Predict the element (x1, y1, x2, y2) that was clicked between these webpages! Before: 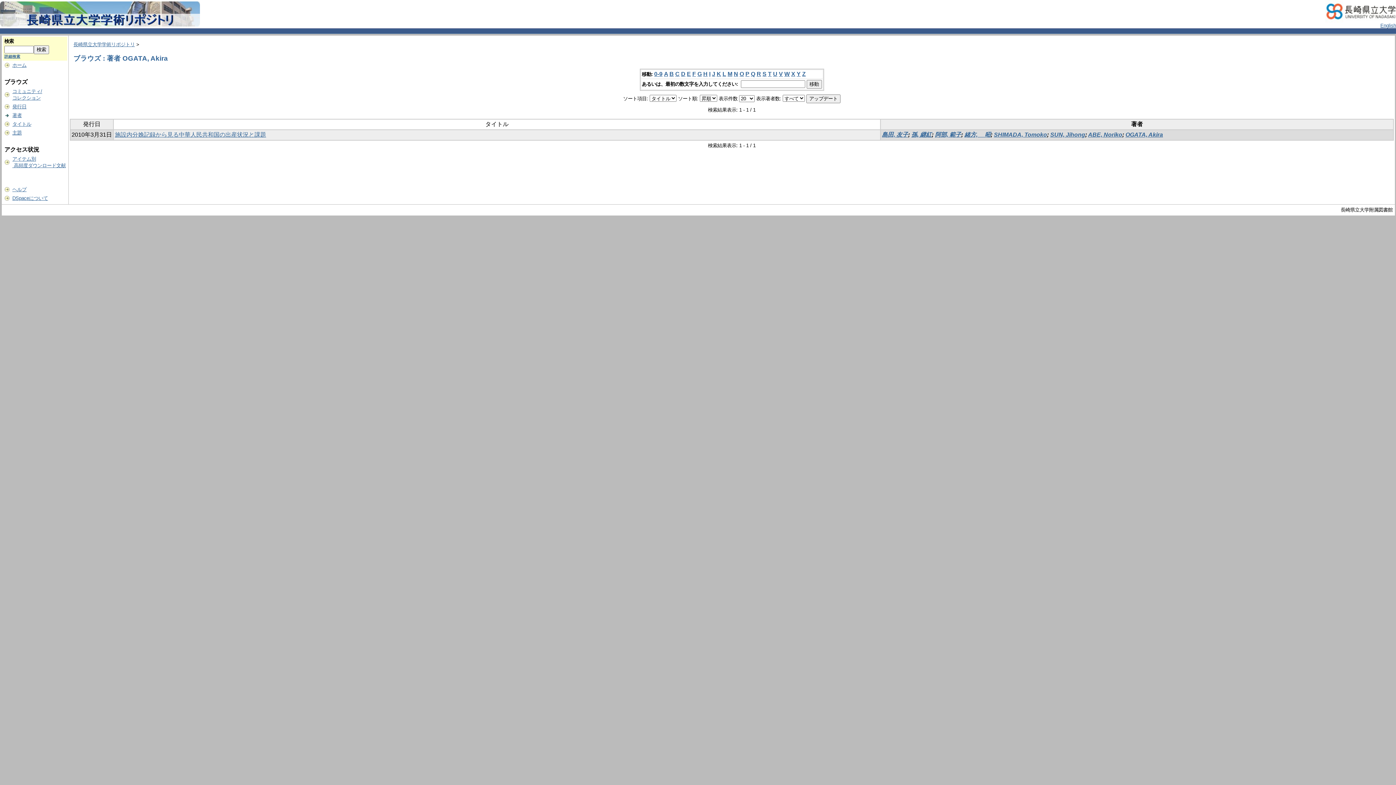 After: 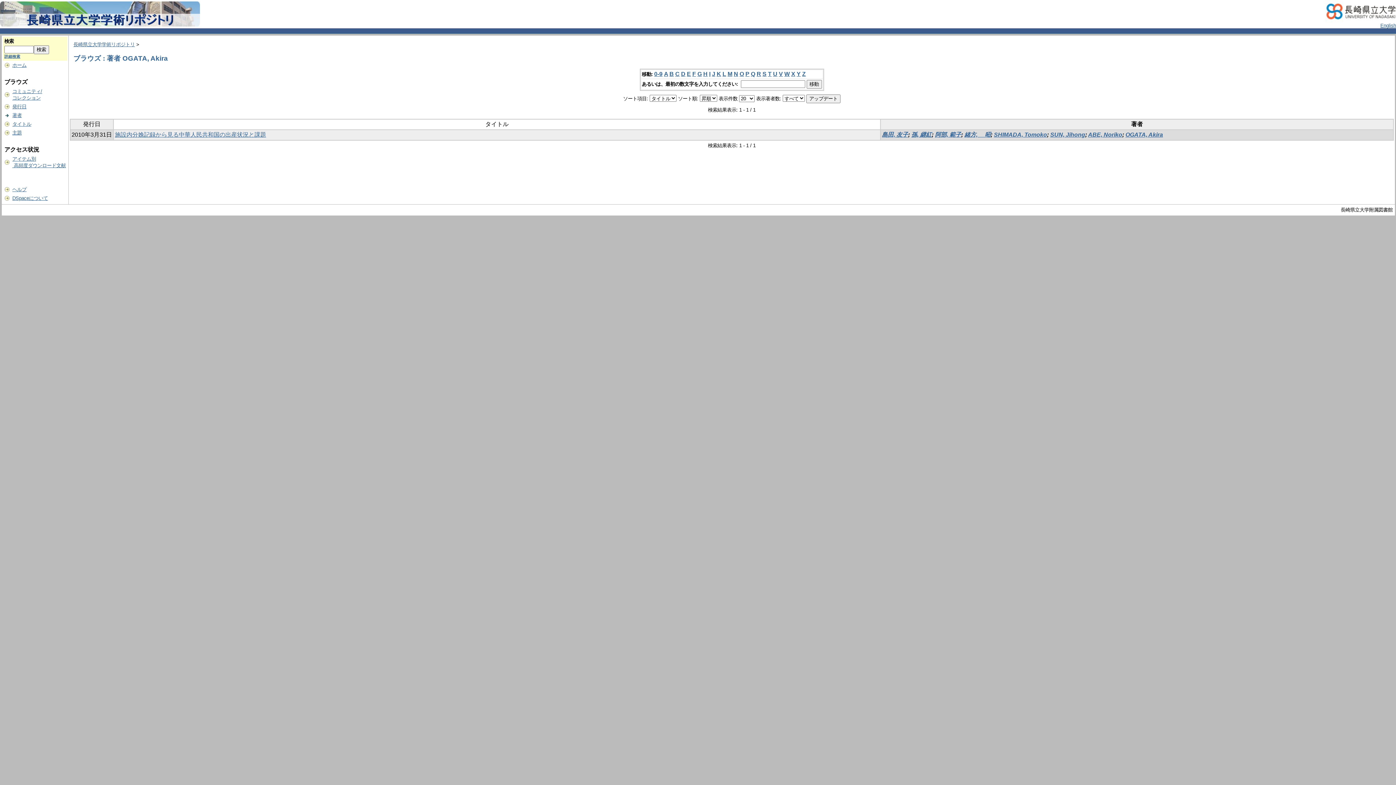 Action: label: ヘルプ bbox: (12, 186, 26, 192)